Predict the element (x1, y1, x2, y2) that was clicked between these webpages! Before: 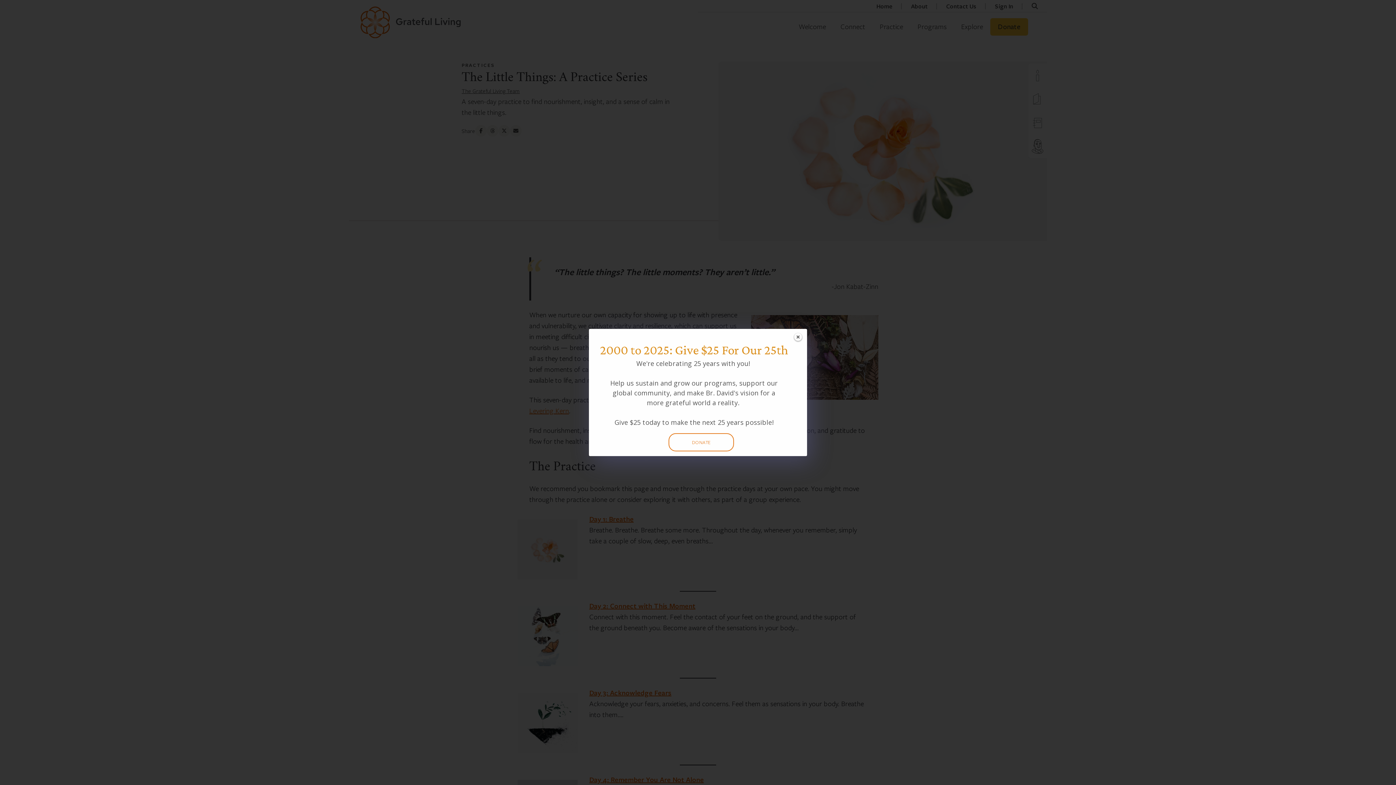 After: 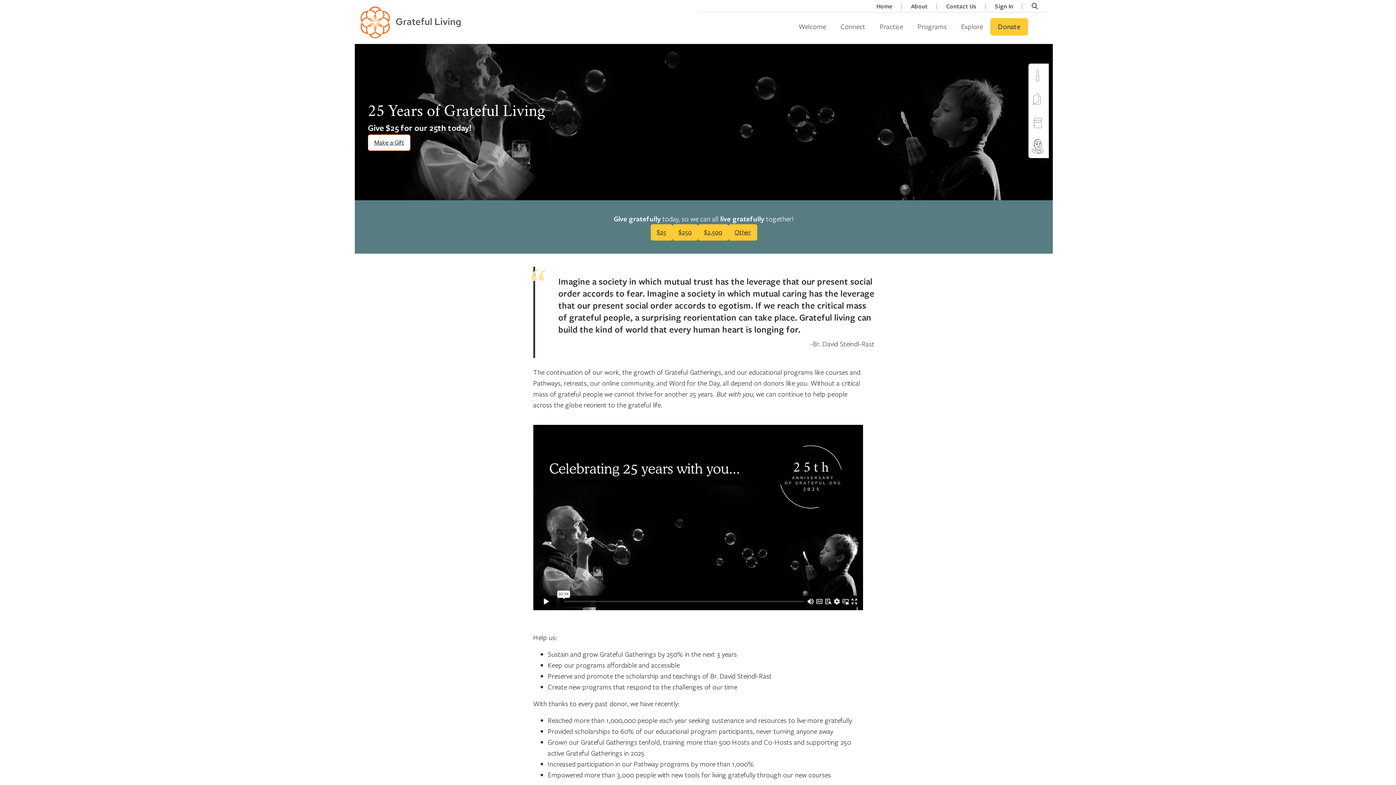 Action: label: DONATE bbox: (668, 433, 734, 451)